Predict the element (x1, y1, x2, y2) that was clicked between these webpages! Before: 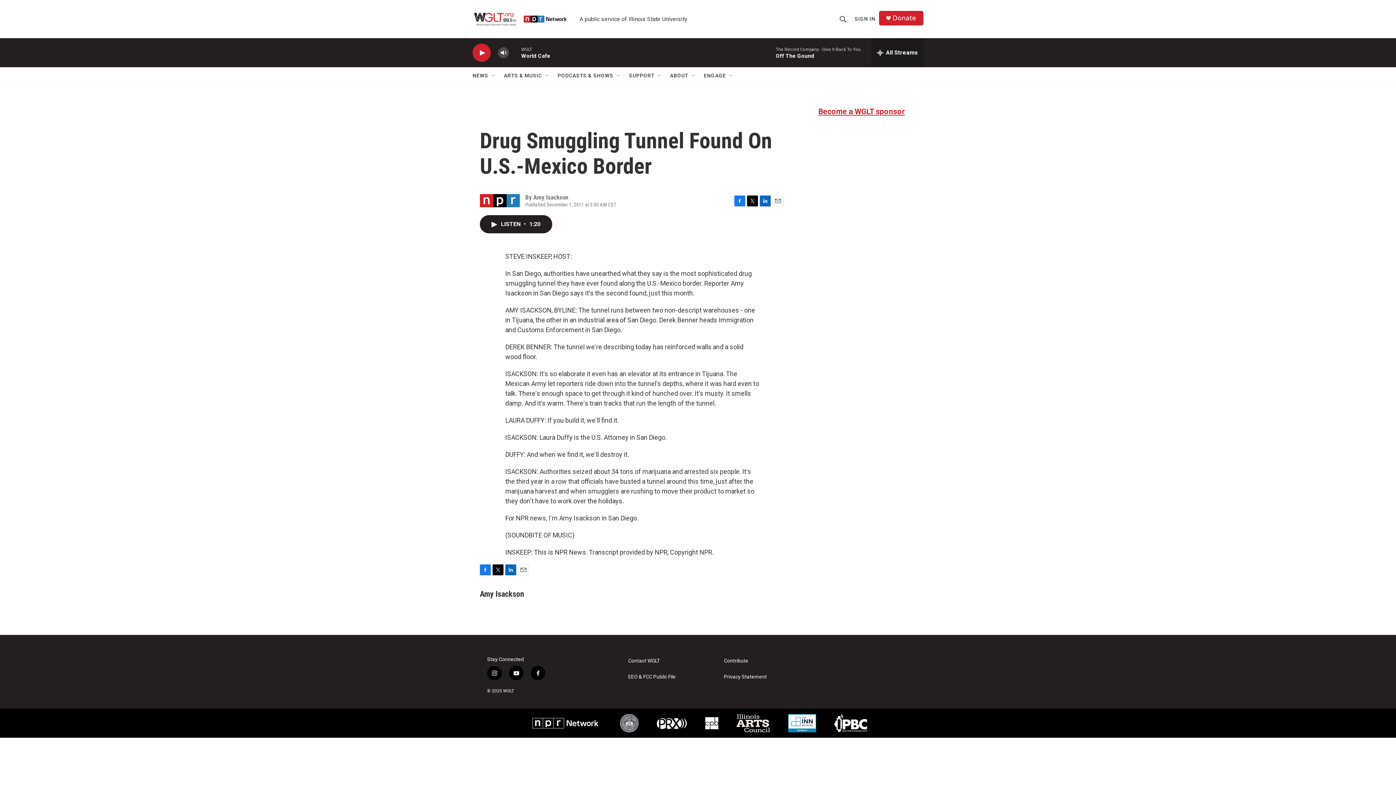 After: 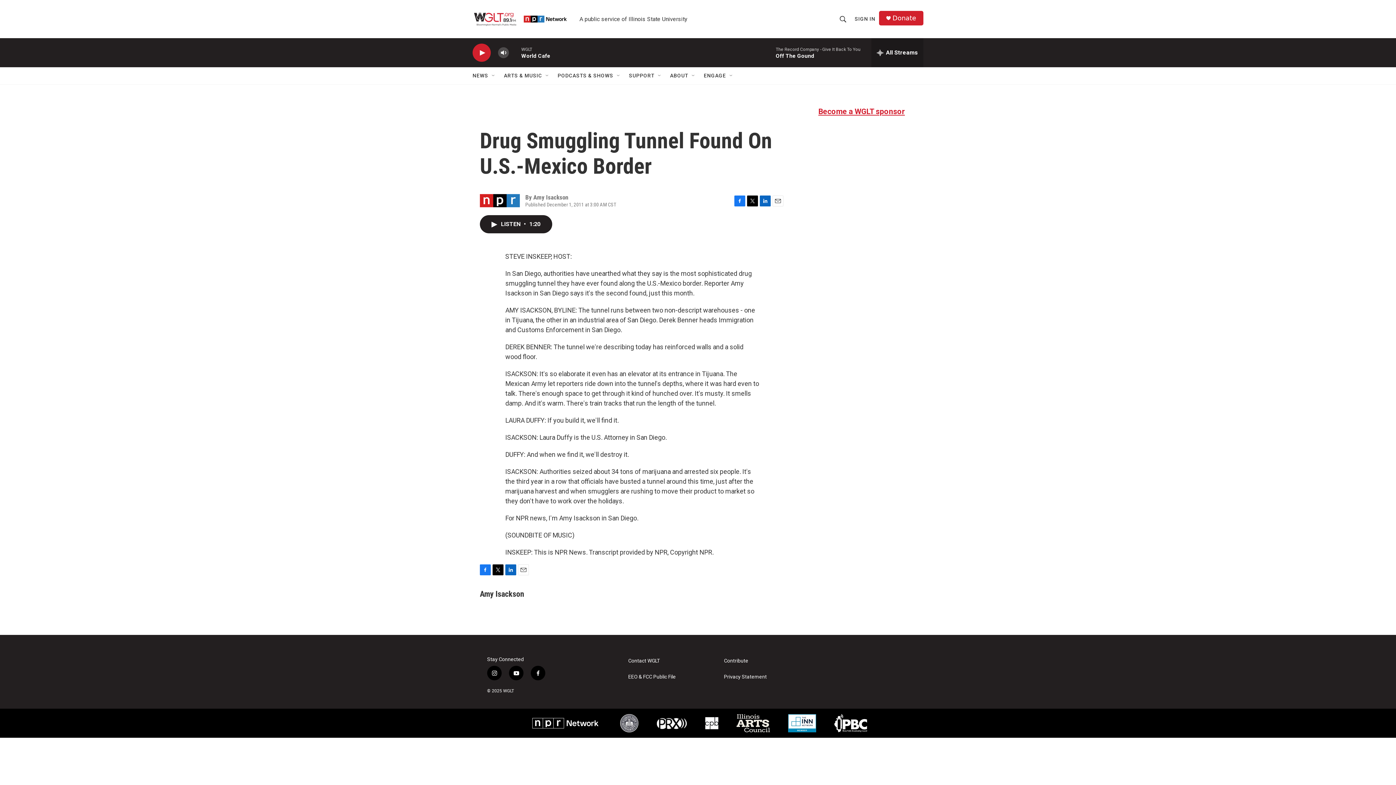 Action: bbox: (772, 195, 783, 206) label: Email